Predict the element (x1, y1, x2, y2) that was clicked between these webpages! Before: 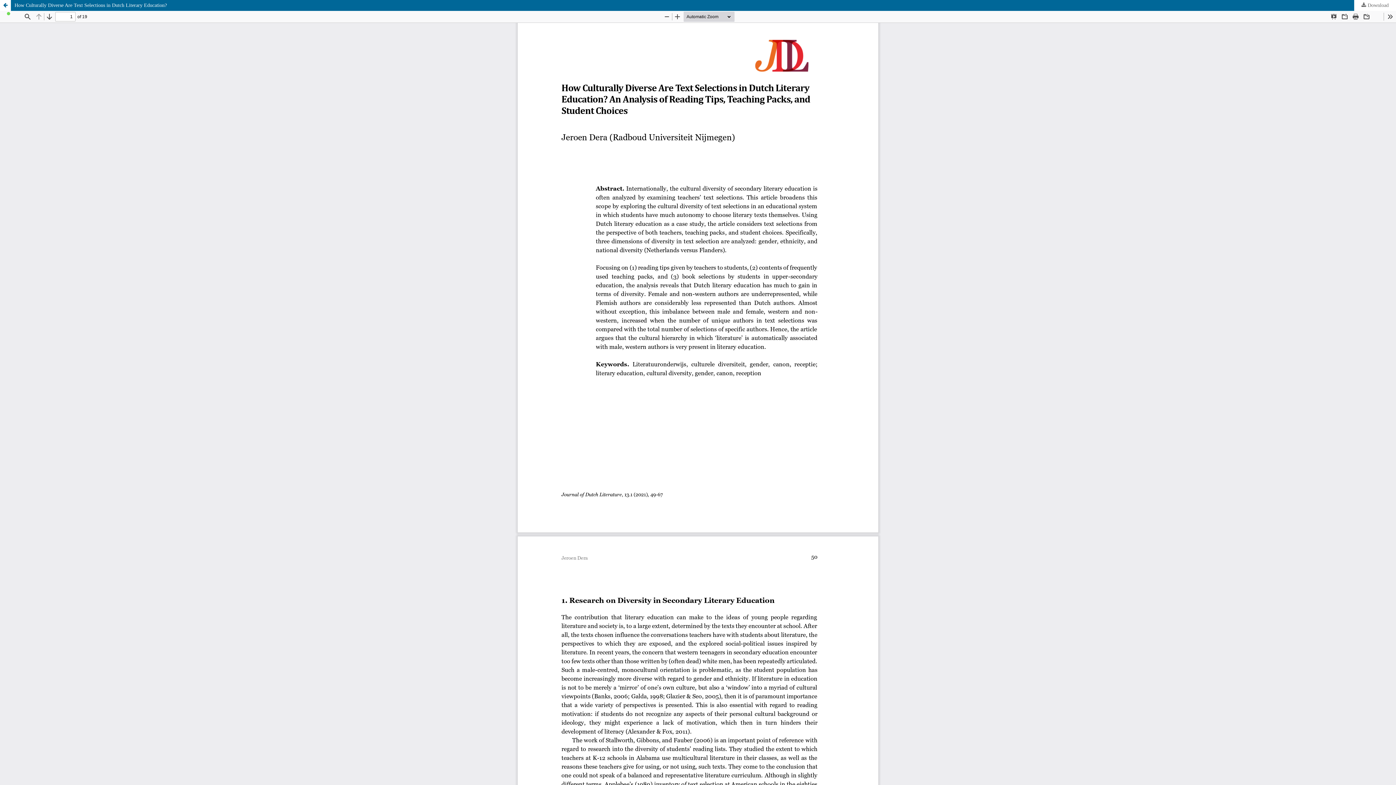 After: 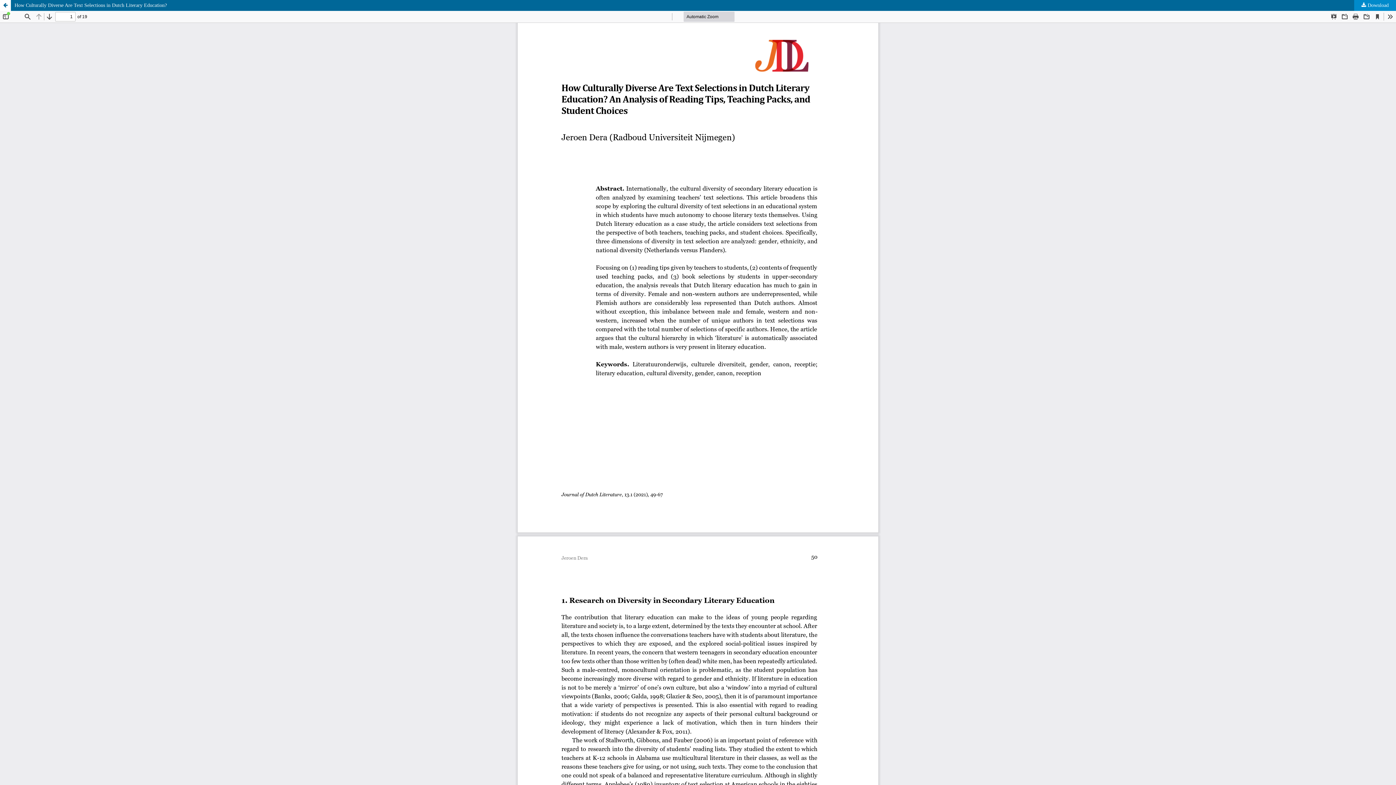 Action: label:  Download bbox: (1354, 0, 1396, 10)